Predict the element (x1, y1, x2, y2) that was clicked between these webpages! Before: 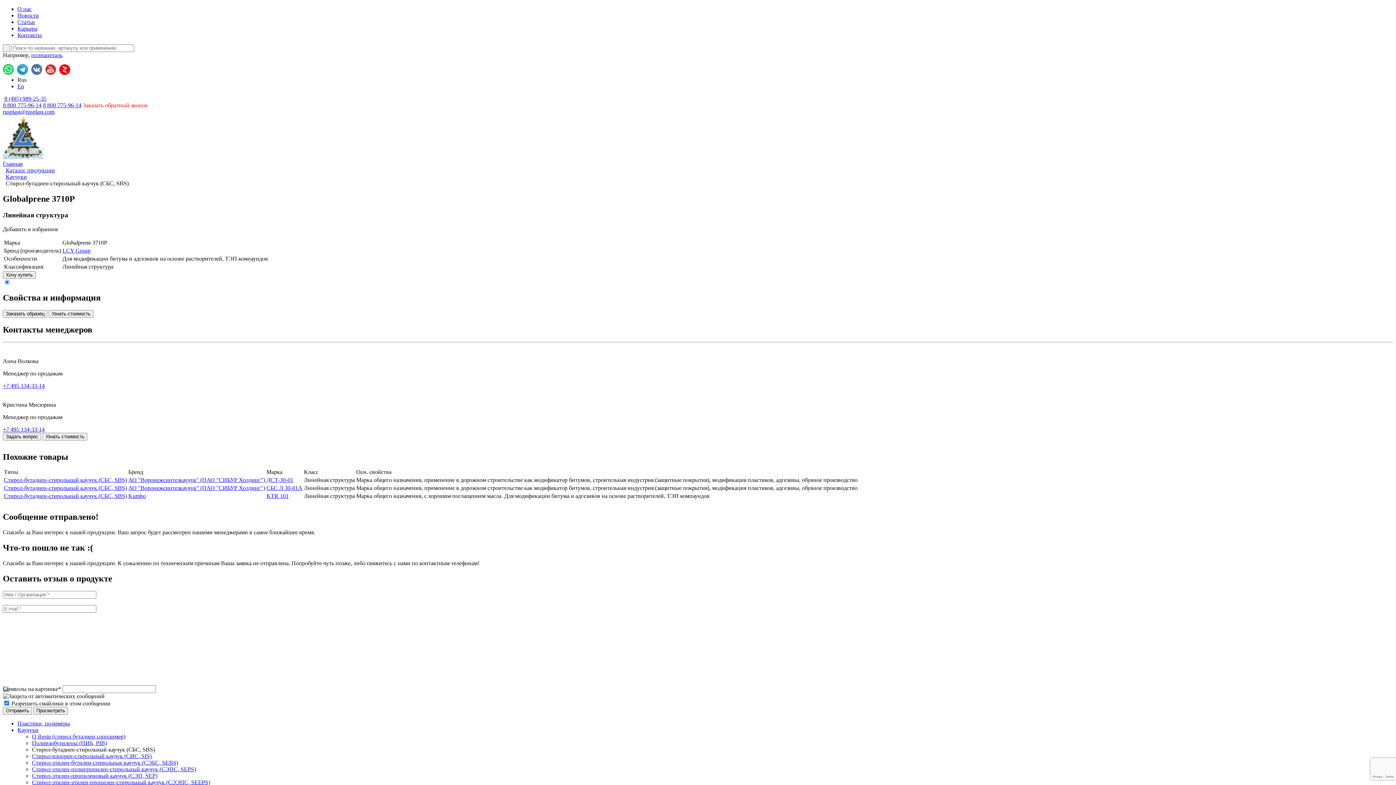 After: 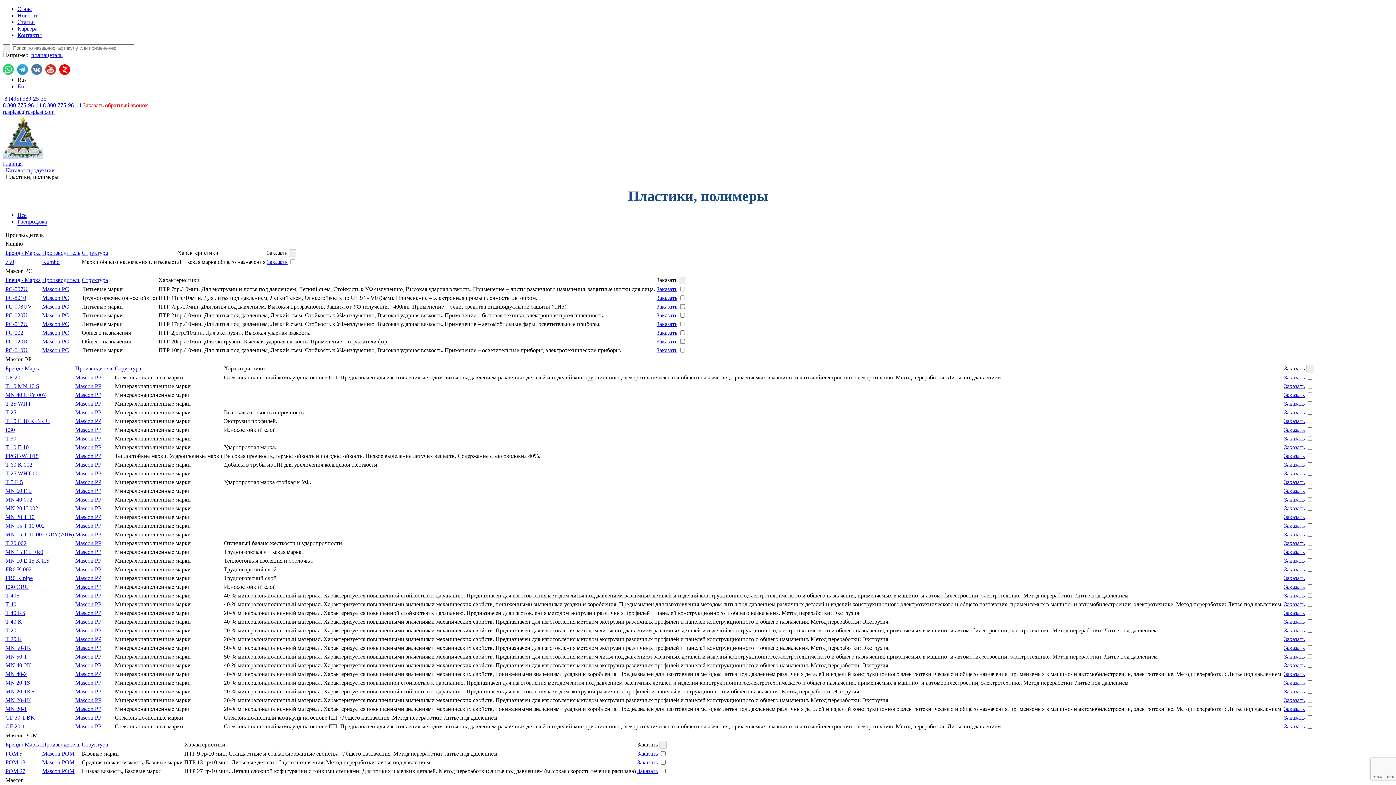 Action: bbox: (17, 720, 70, 726) label: Пластики, полимеры